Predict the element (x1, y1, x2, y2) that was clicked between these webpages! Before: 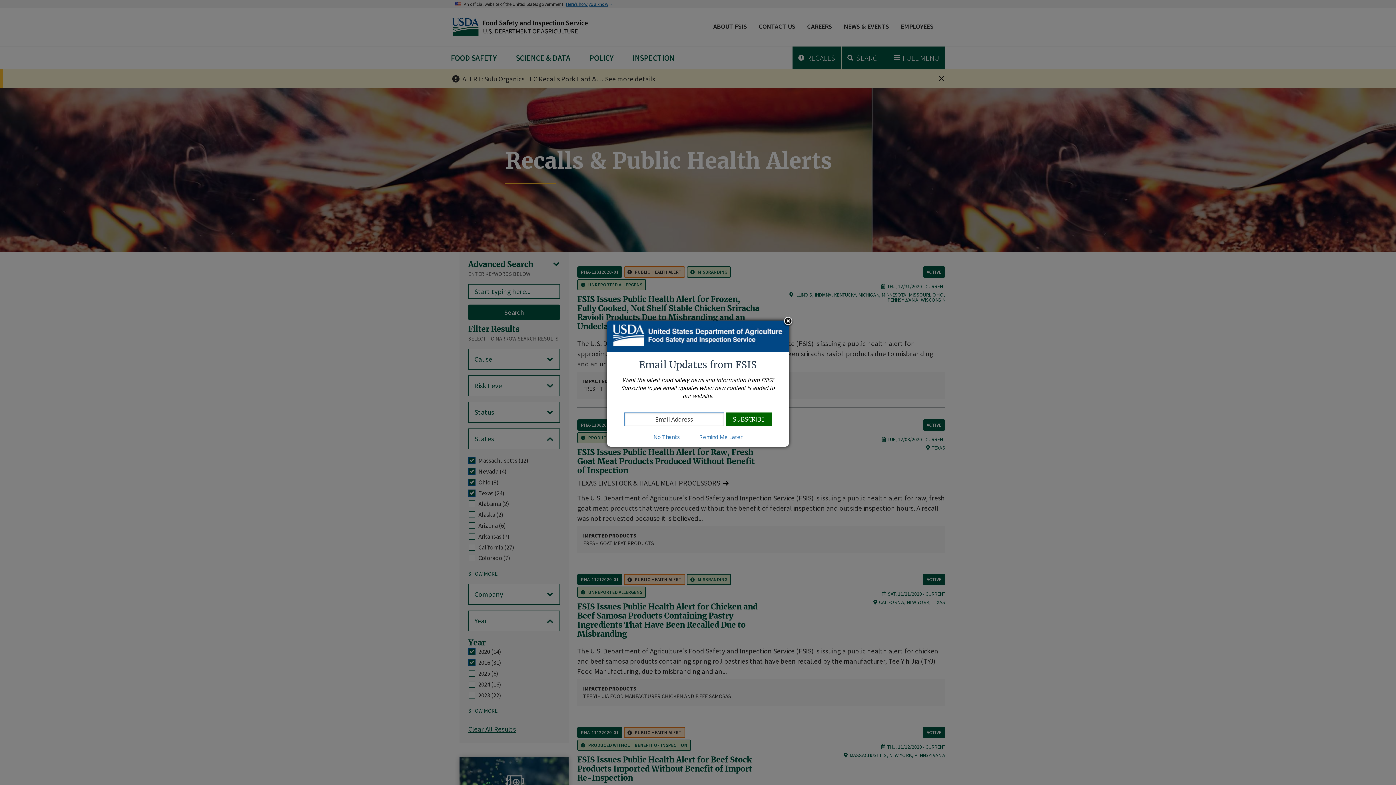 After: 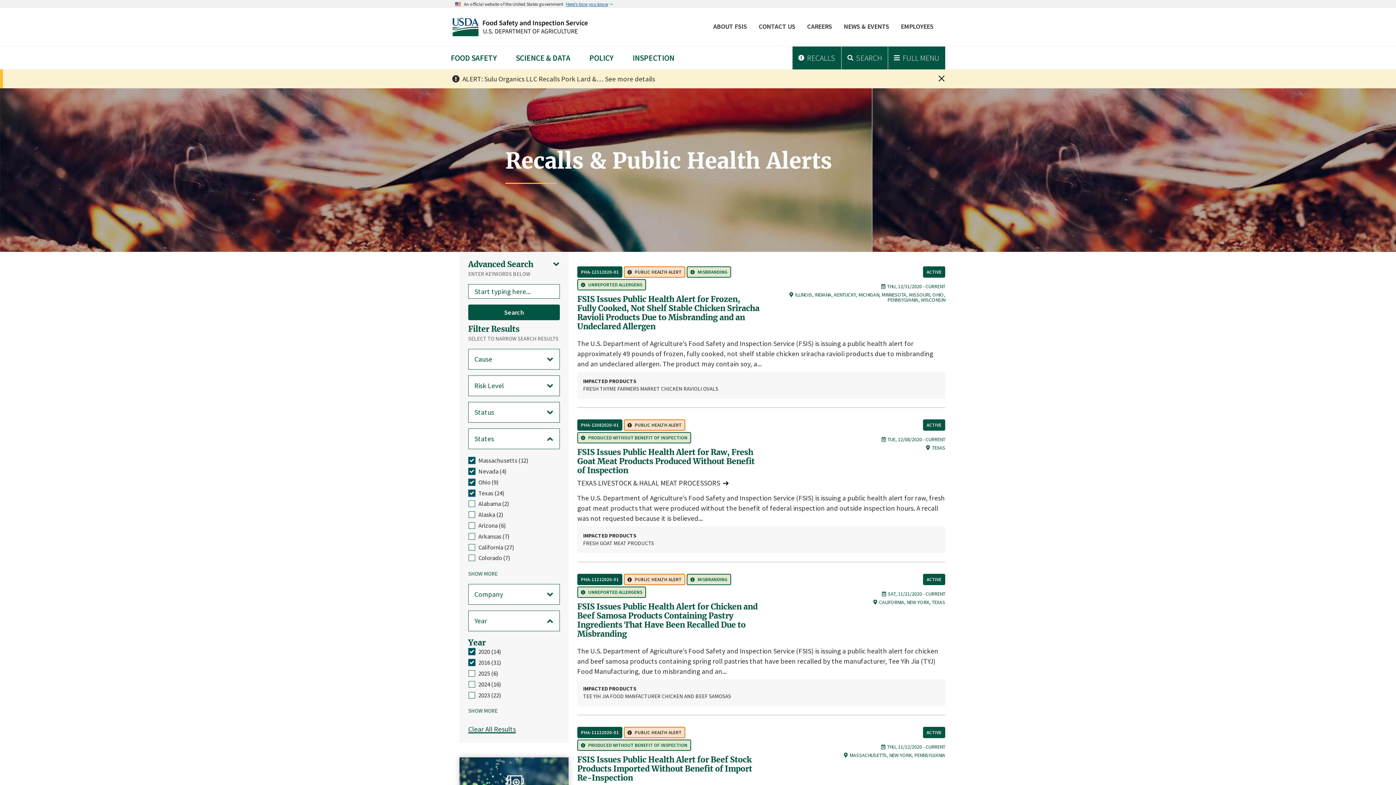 Action: label: No Thanks bbox: (644, 433, 689, 440)